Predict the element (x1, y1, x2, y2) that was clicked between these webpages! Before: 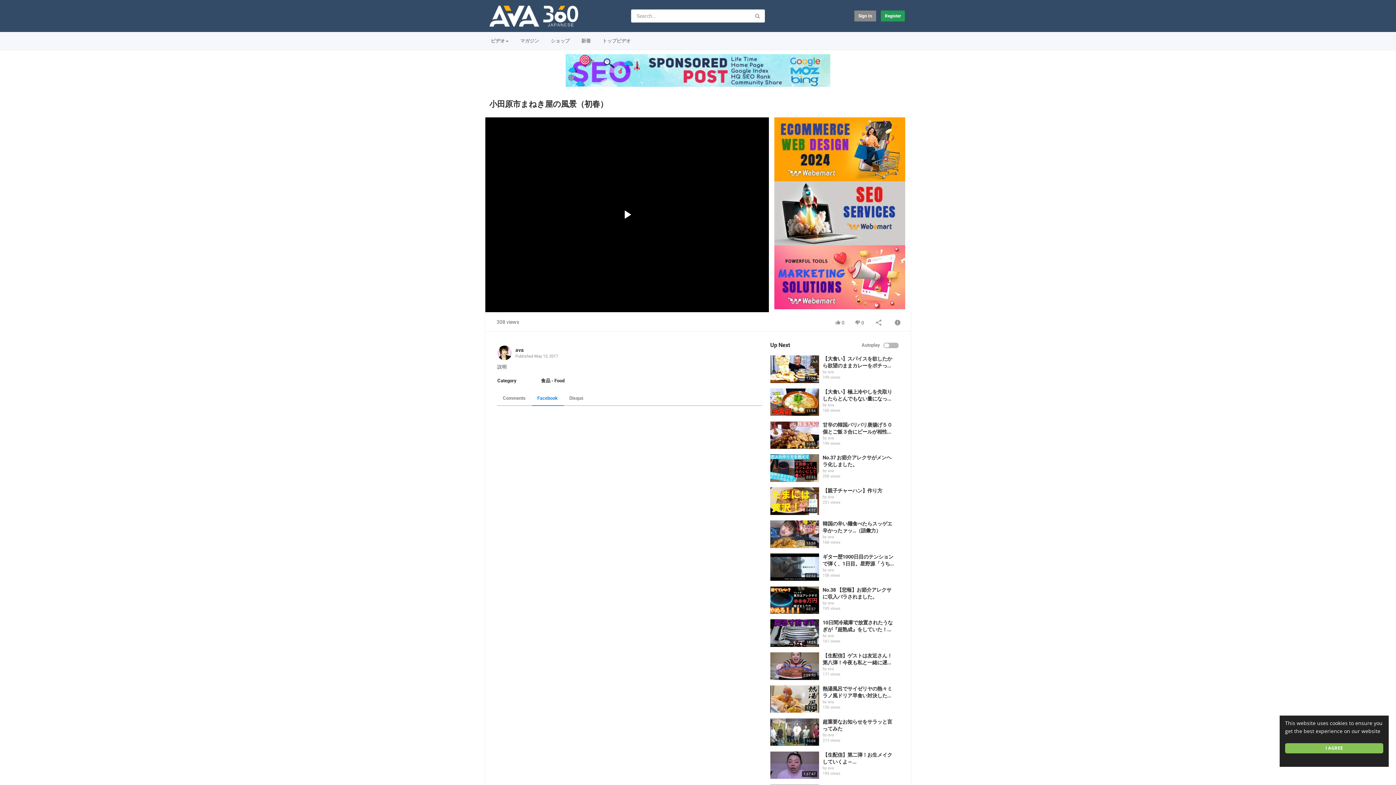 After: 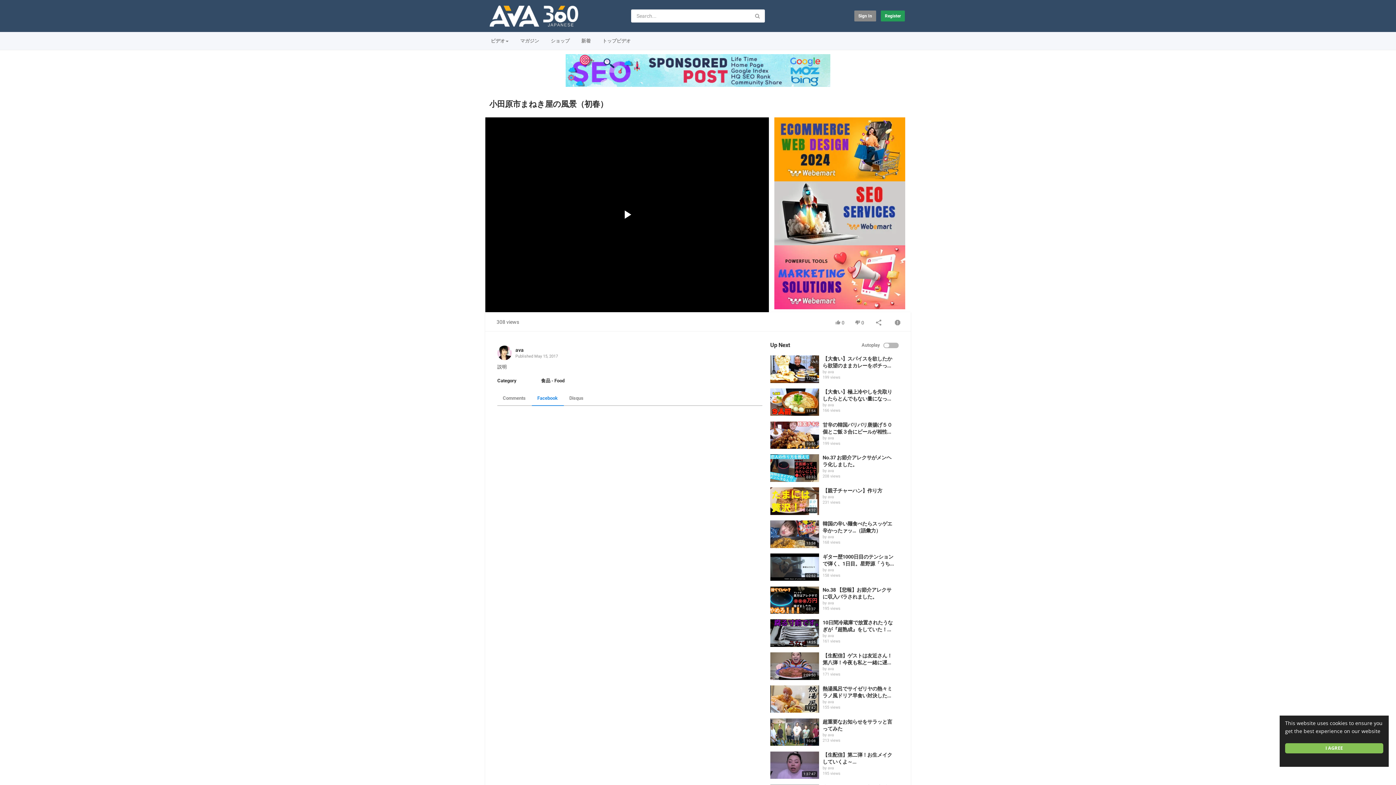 Action: bbox: (774, 274, 905, 279)